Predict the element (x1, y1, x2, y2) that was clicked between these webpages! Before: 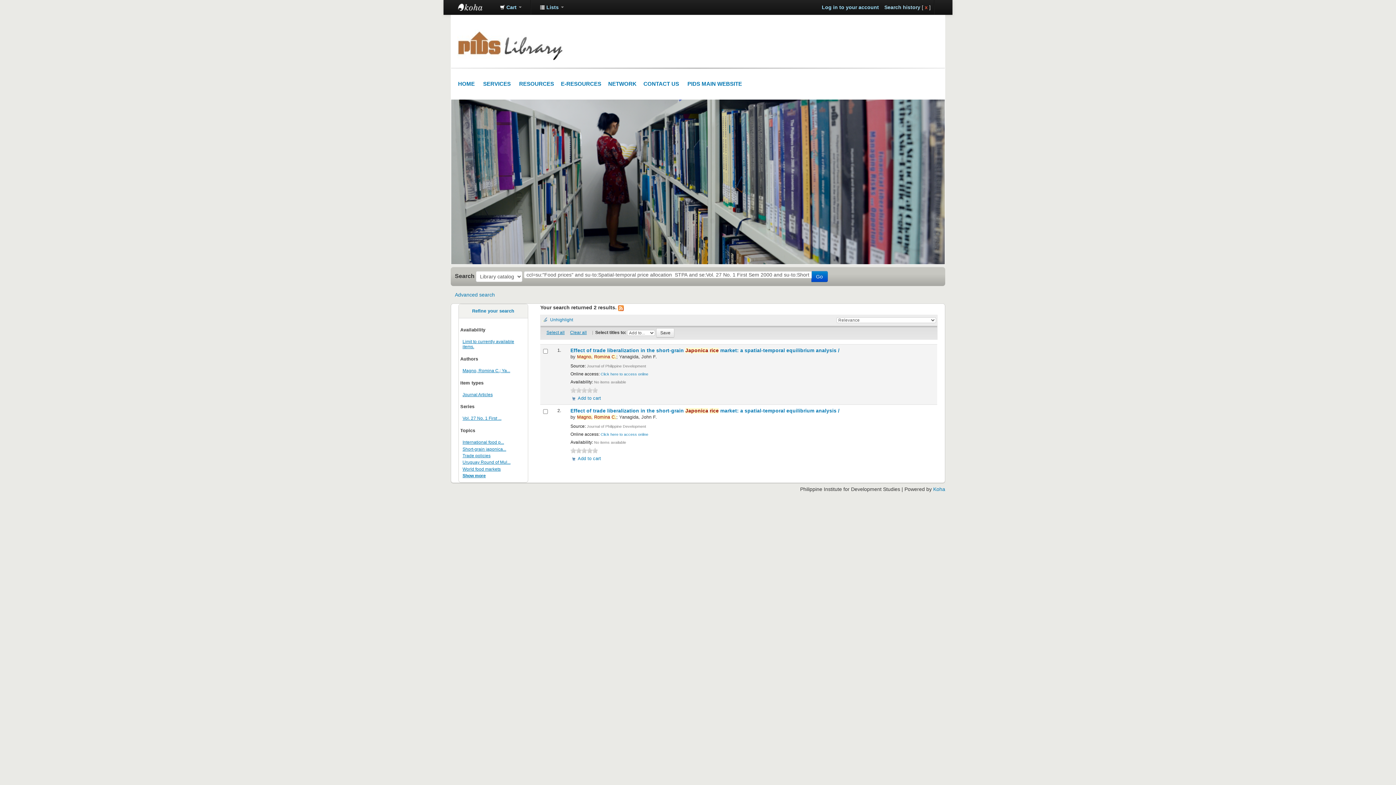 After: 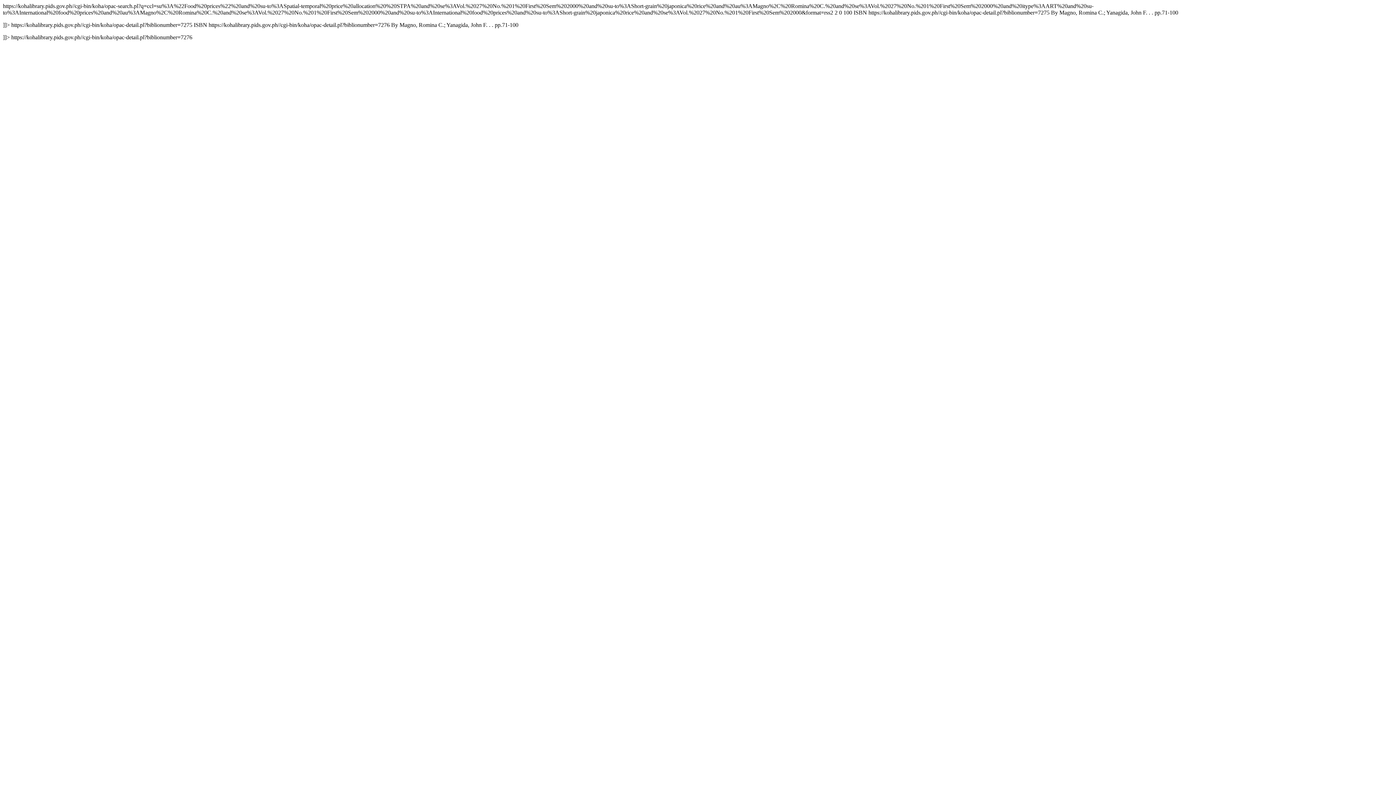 Action: bbox: (618, 304, 624, 310)